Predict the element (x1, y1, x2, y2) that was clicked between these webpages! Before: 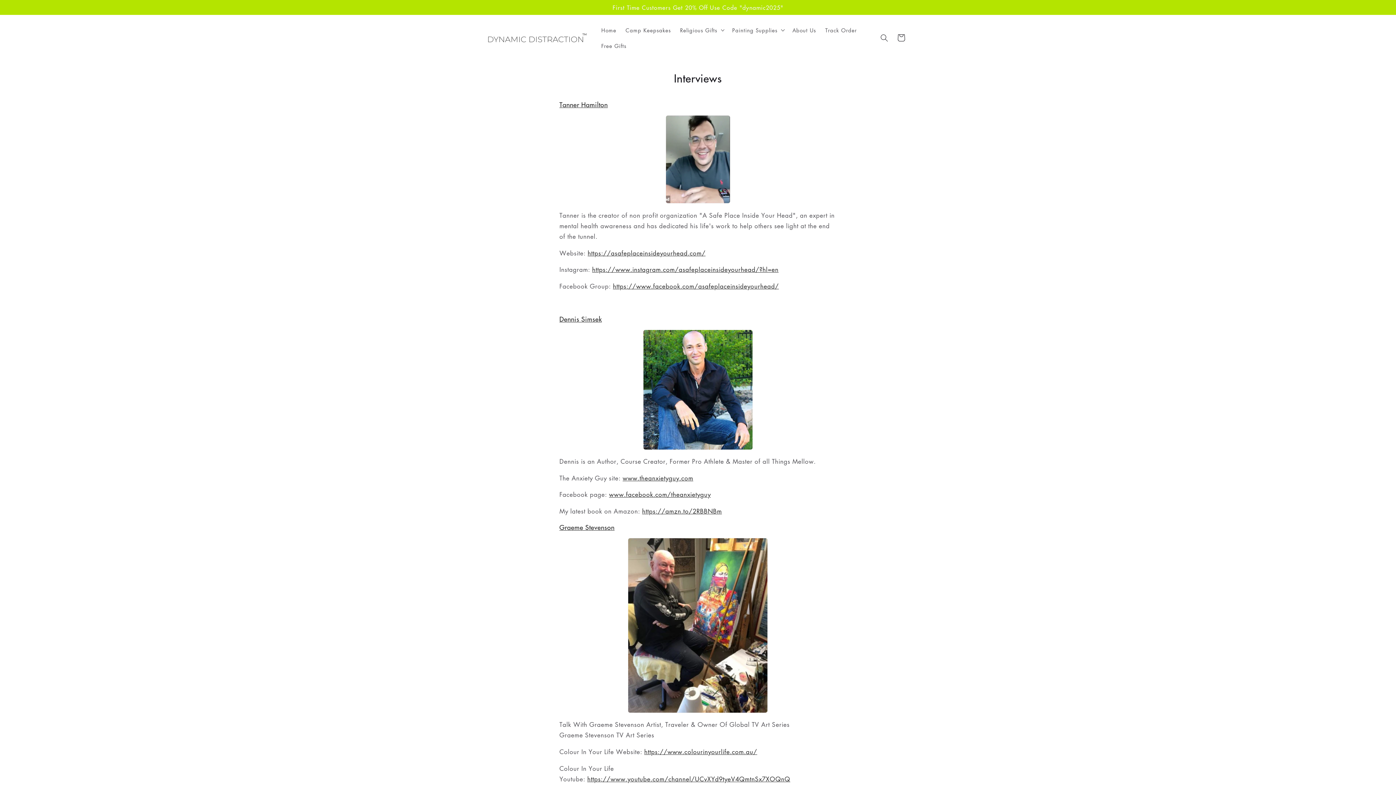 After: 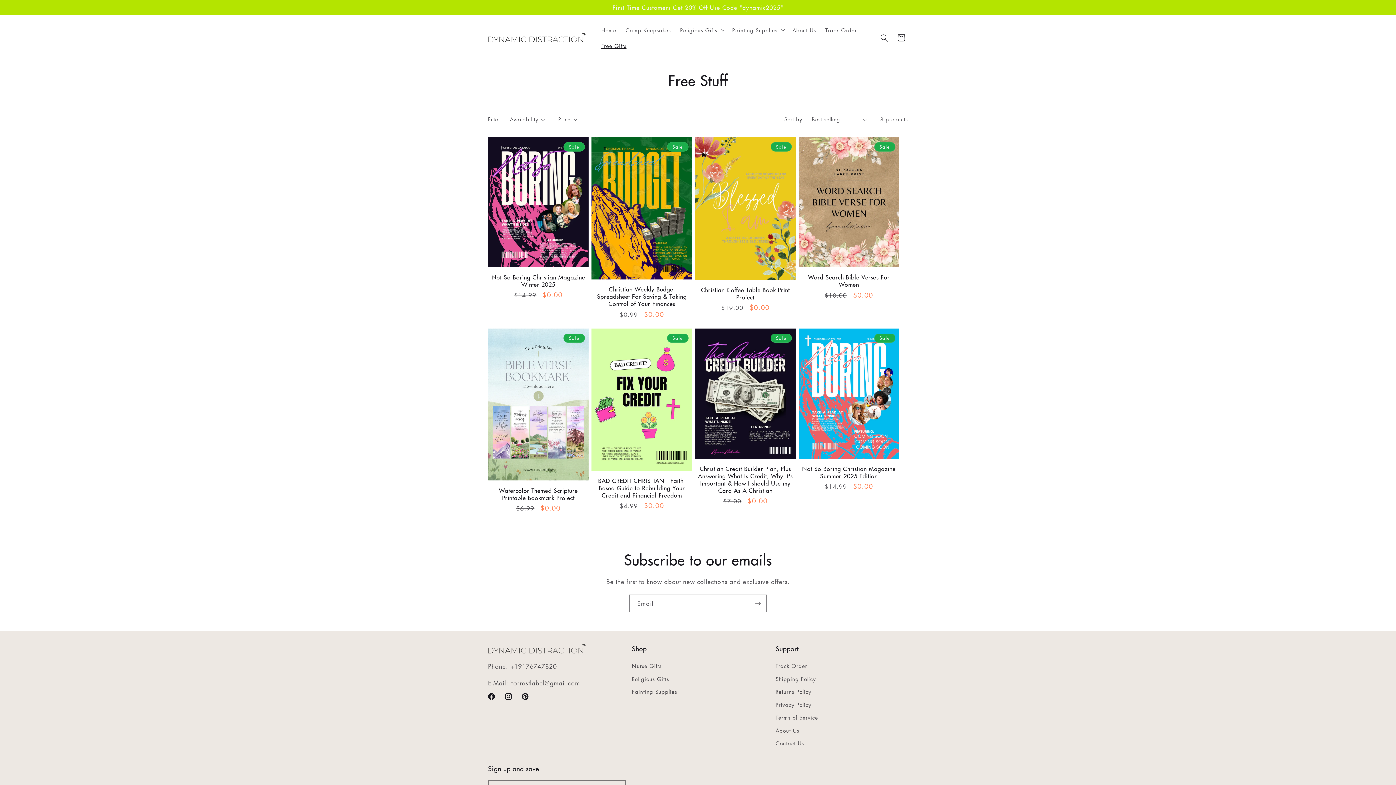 Action: label: Free Gifts bbox: (596, 37, 631, 53)